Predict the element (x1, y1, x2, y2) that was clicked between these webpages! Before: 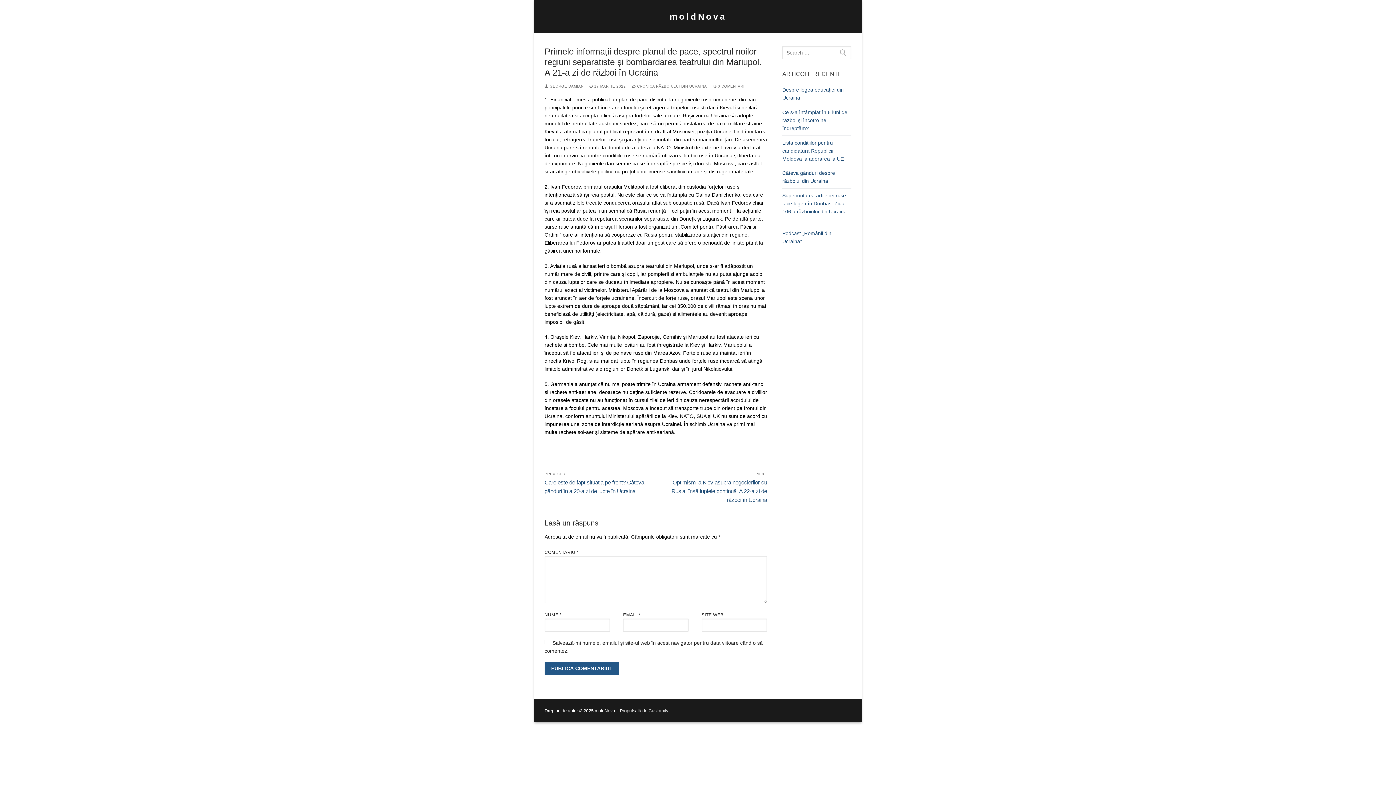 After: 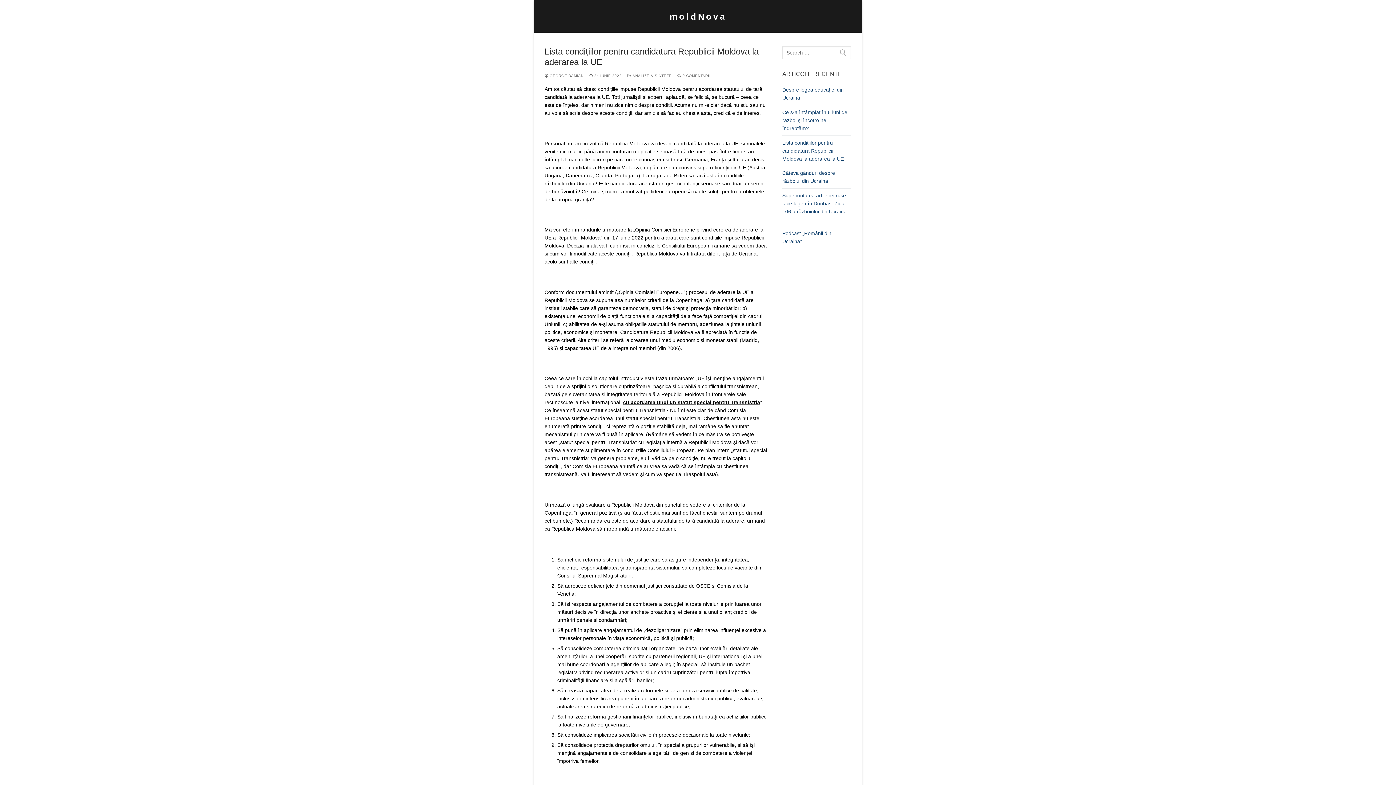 Action: label: Lista condițiilor pentru candidatura Republicii Moldova la aderarea la UE bbox: (782, 138, 851, 166)